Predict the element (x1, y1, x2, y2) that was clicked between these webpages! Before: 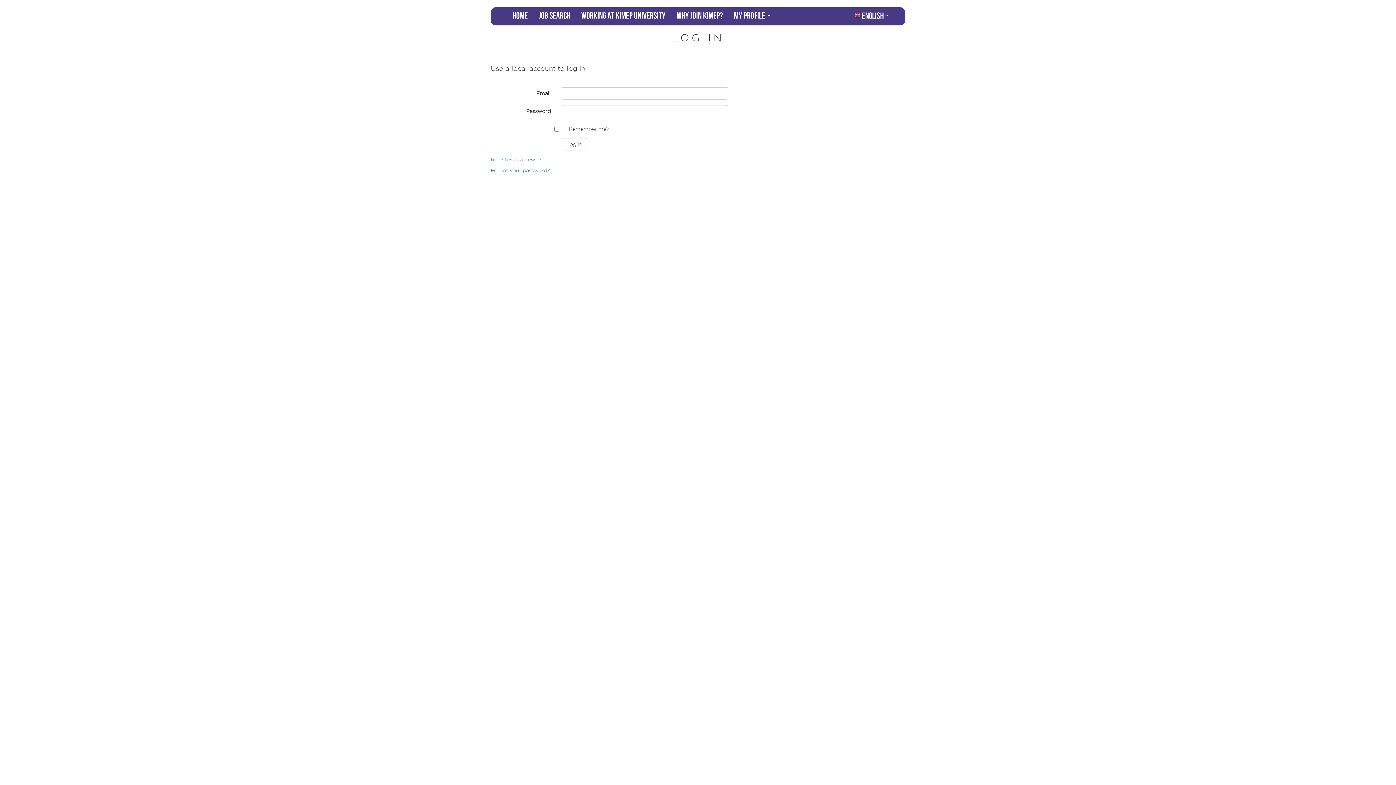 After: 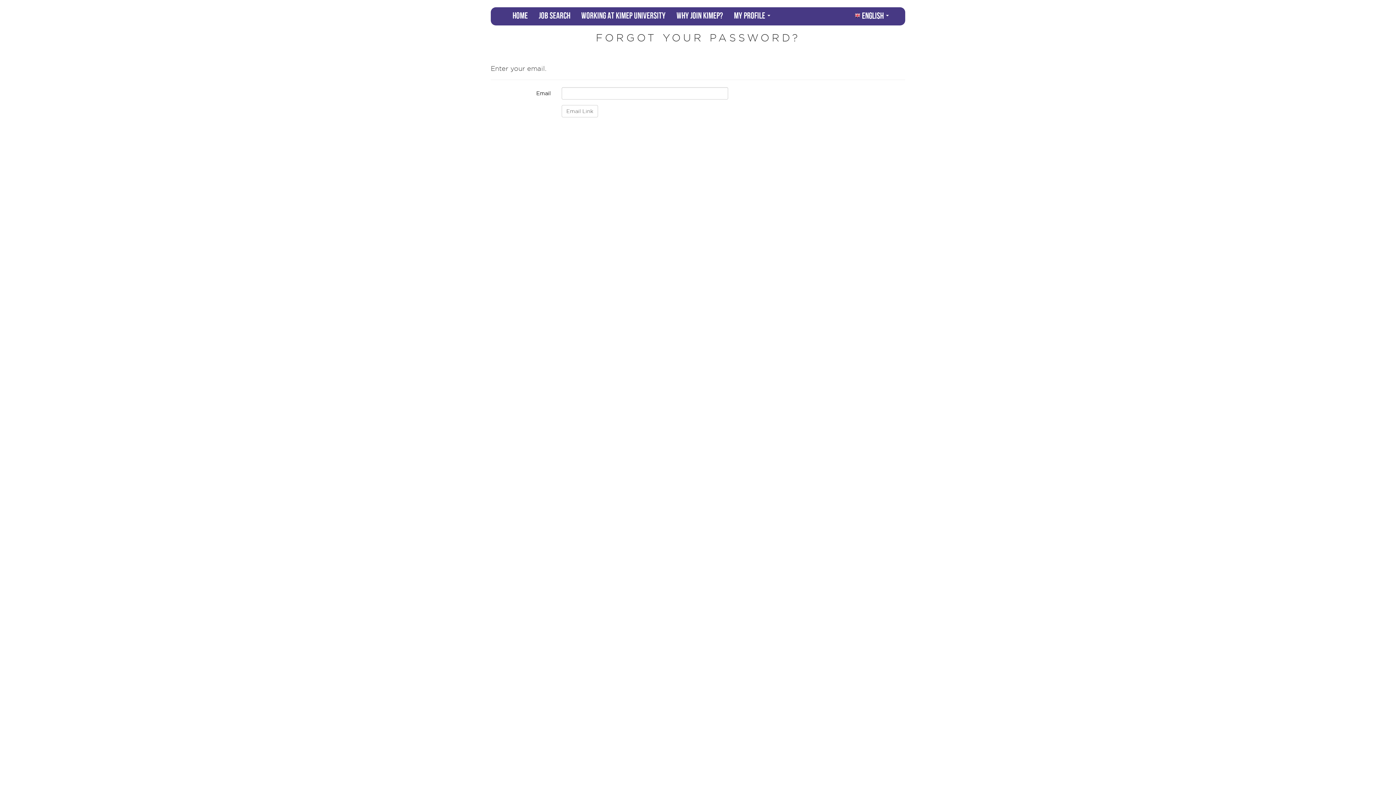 Action: label: Forgot your password? bbox: (490, 167, 550, 173)